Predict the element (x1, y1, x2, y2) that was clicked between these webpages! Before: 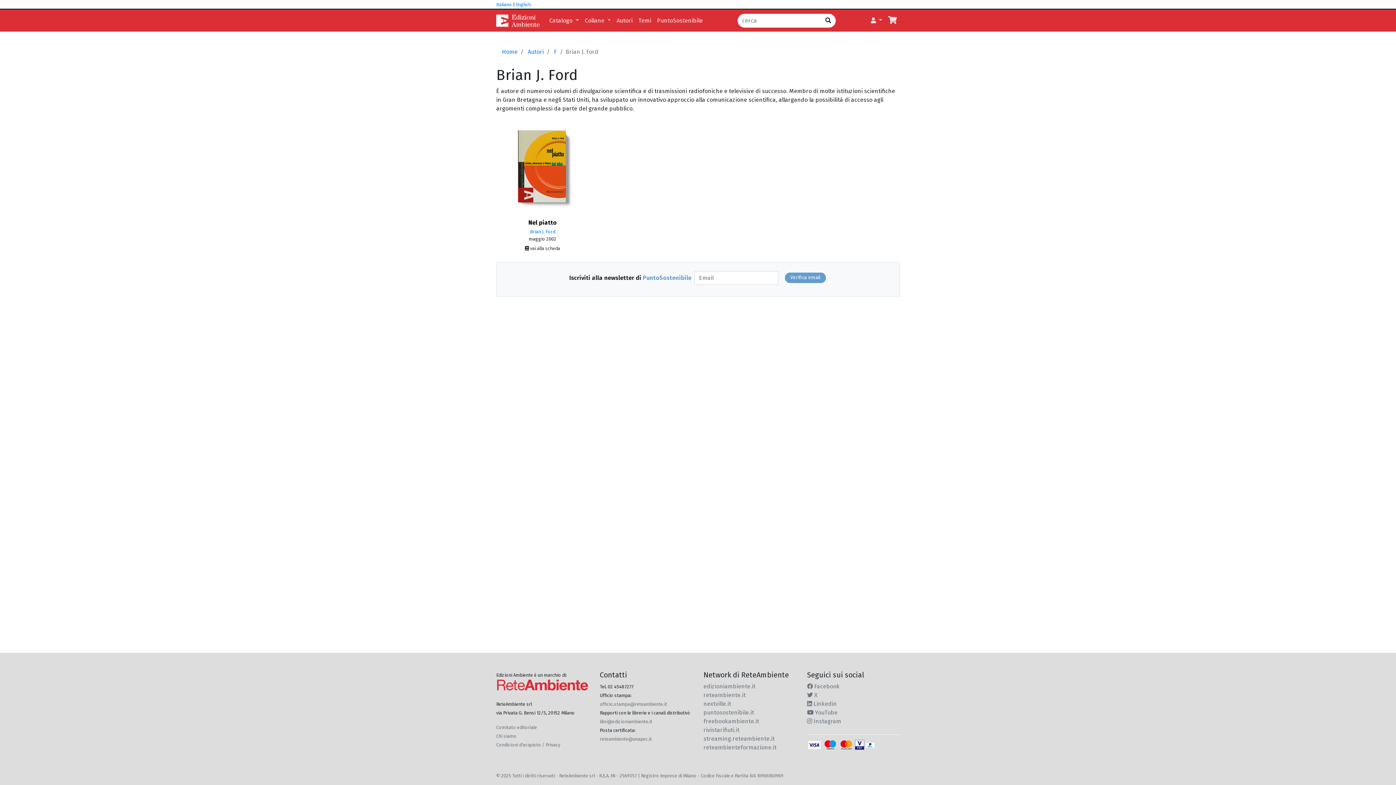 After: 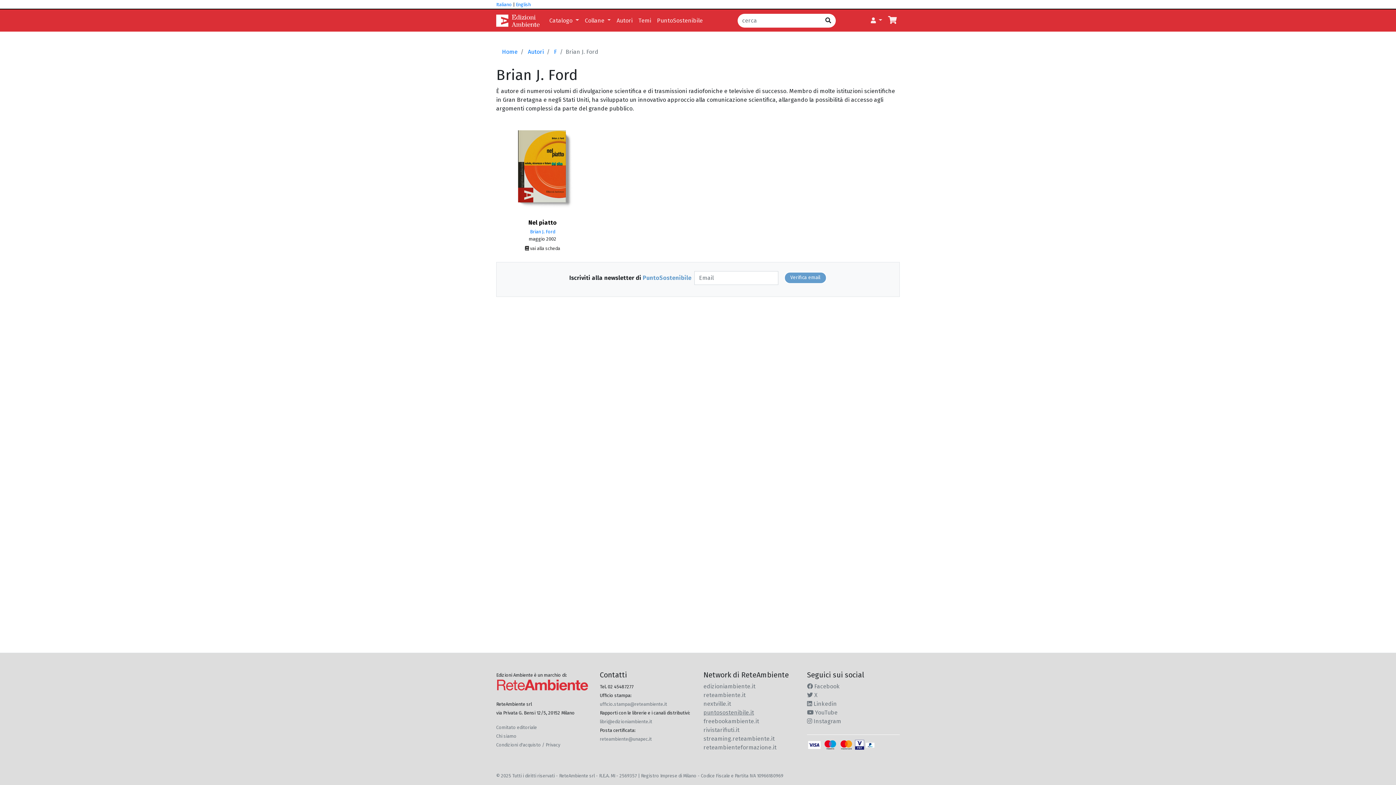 Action: label: puntosostenibile.it bbox: (703, 709, 754, 716)